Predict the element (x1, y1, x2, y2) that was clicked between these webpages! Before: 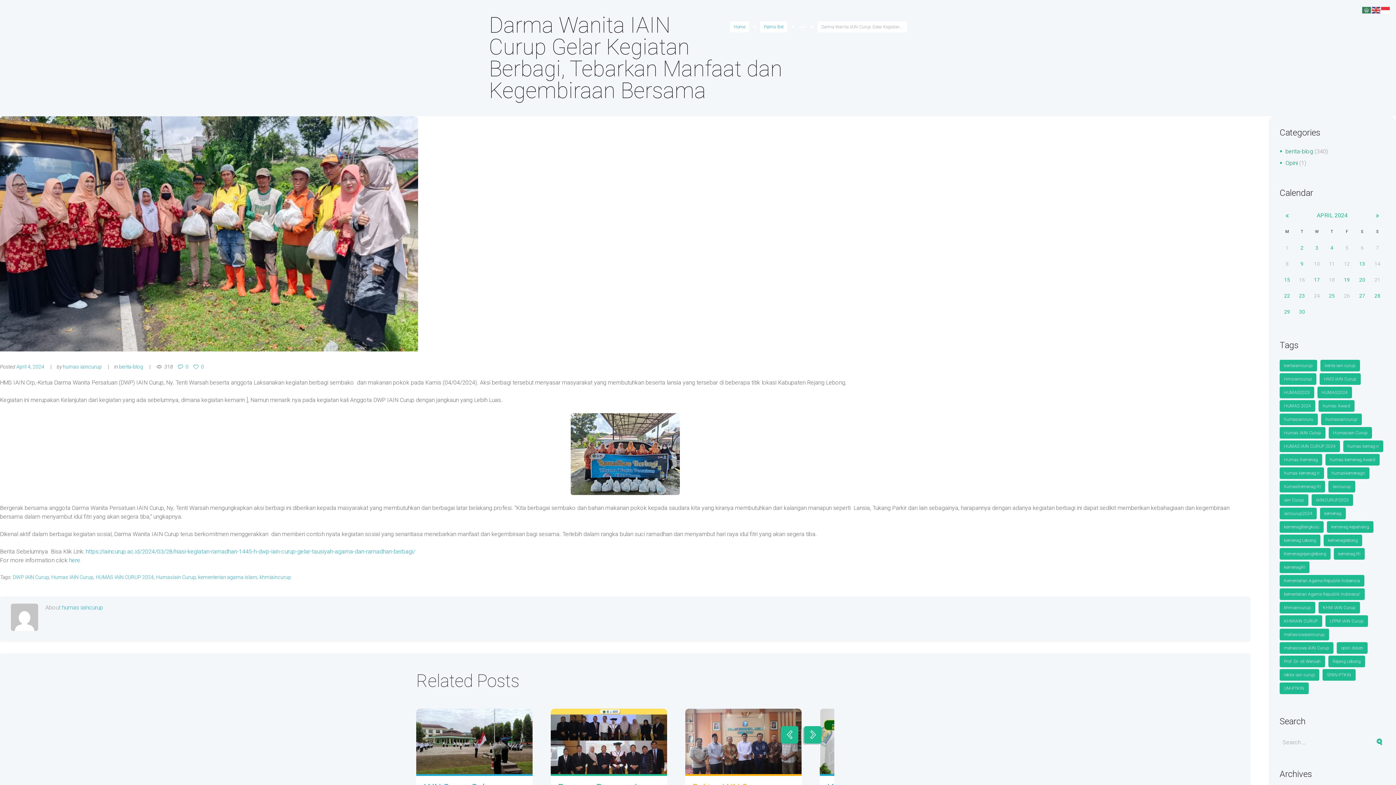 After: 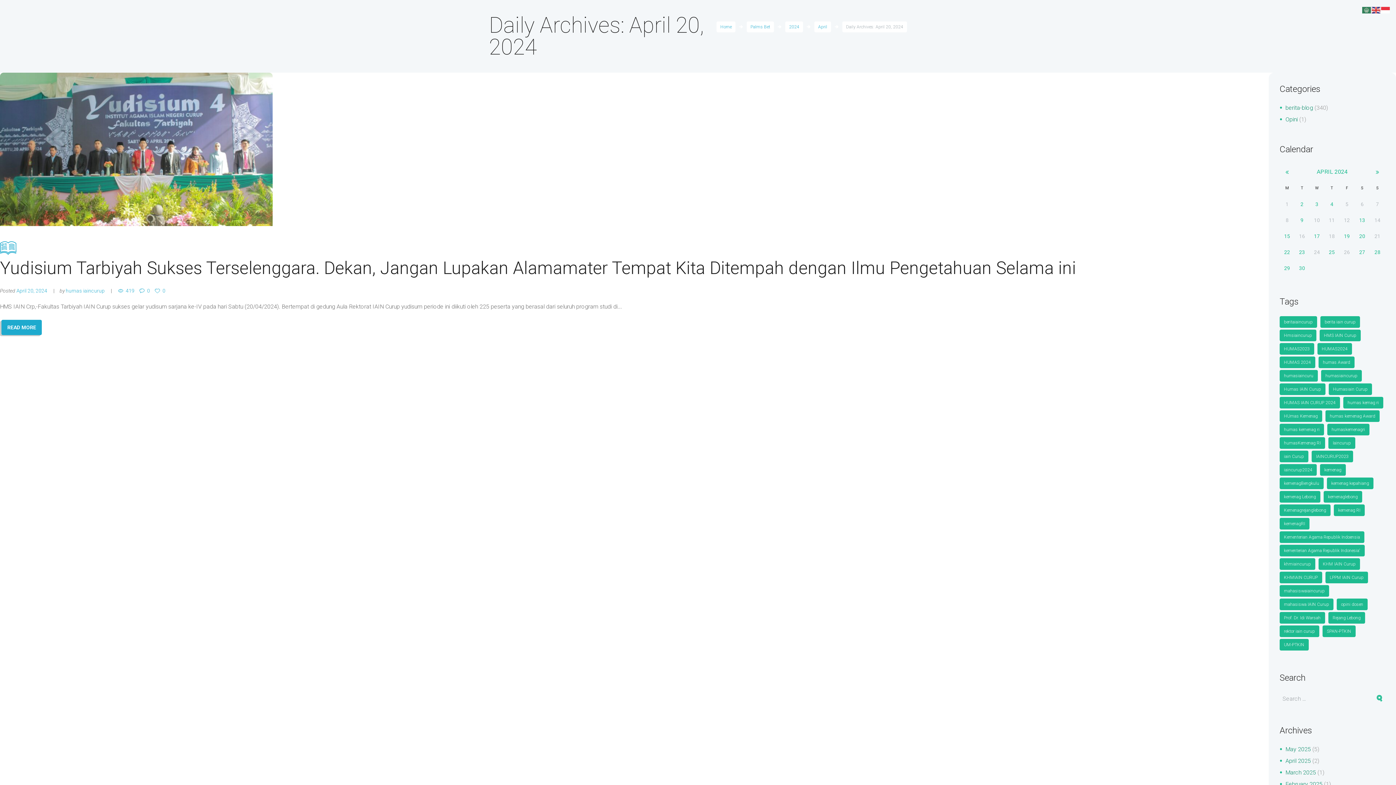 Action: label: 20 bbox: (1354, 272, 1370, 288)